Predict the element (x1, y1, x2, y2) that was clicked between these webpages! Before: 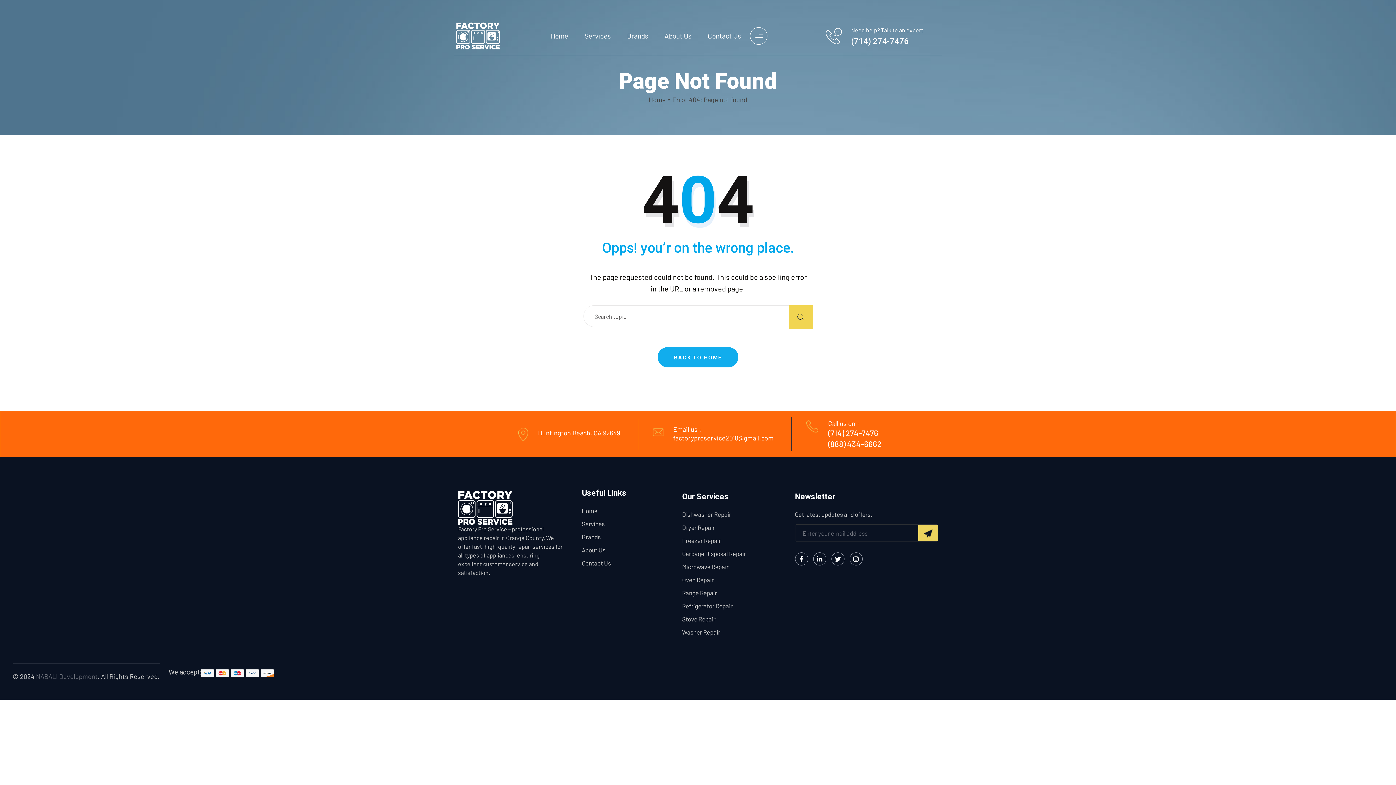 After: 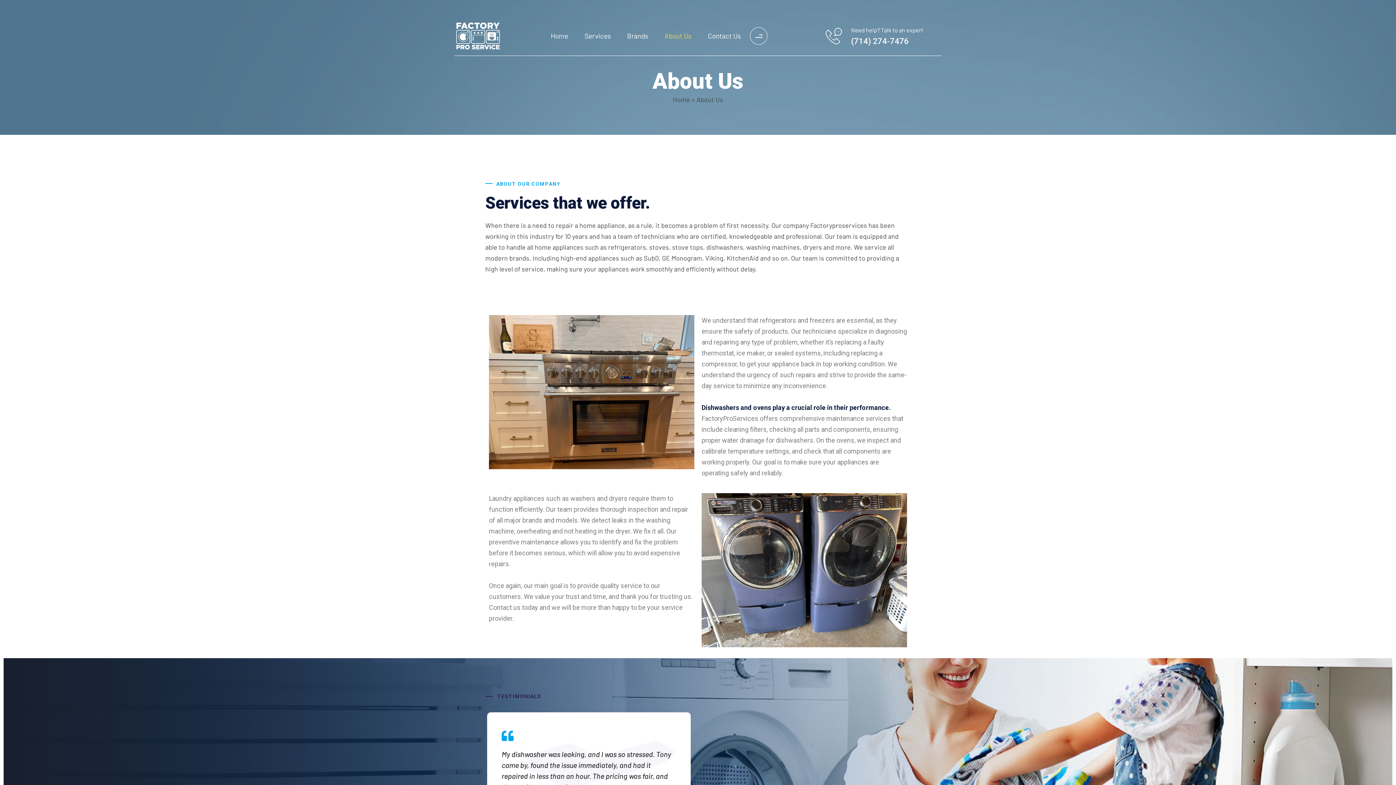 Action: bbox: (664, 30, 691, 41) label: About Us